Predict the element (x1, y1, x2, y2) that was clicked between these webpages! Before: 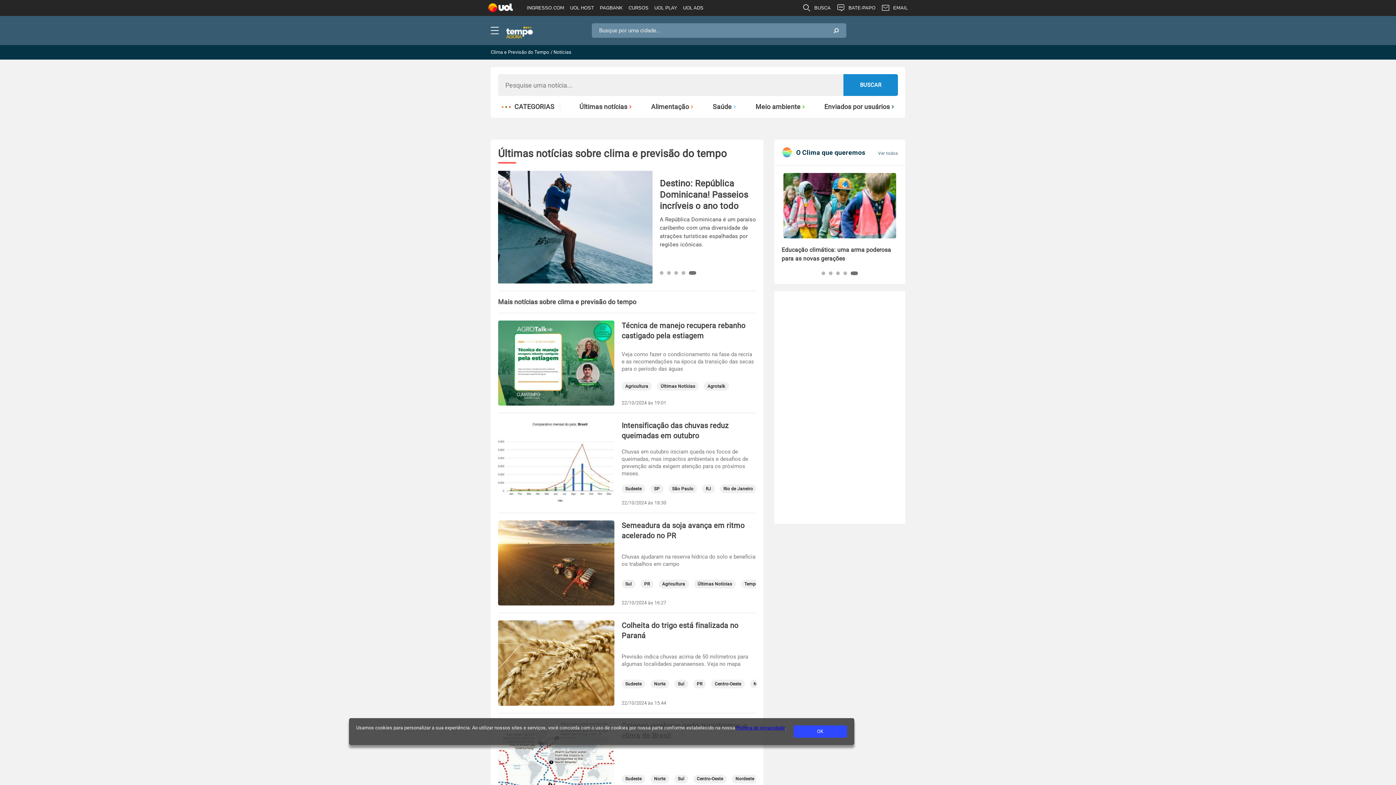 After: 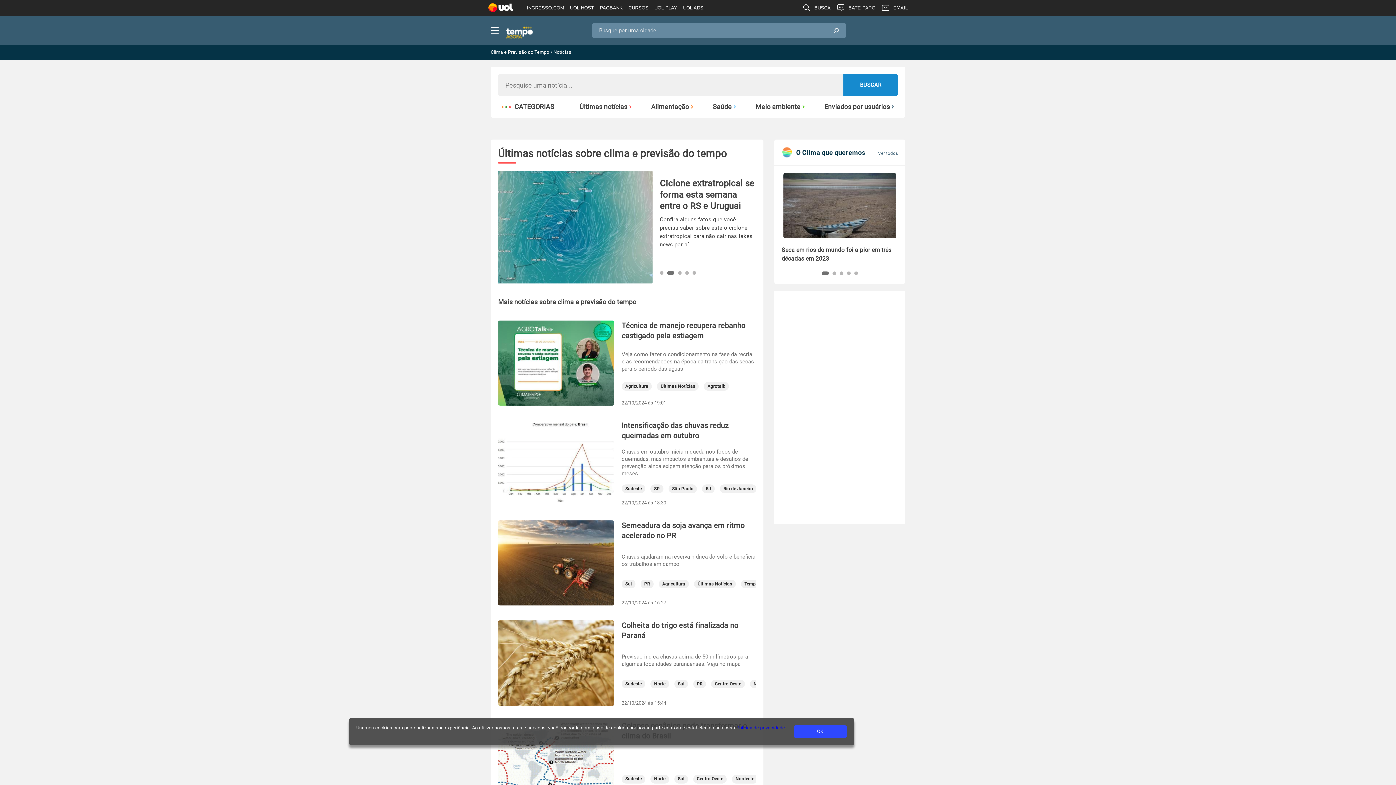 Action: bbox: (821, 271, 825, 275)